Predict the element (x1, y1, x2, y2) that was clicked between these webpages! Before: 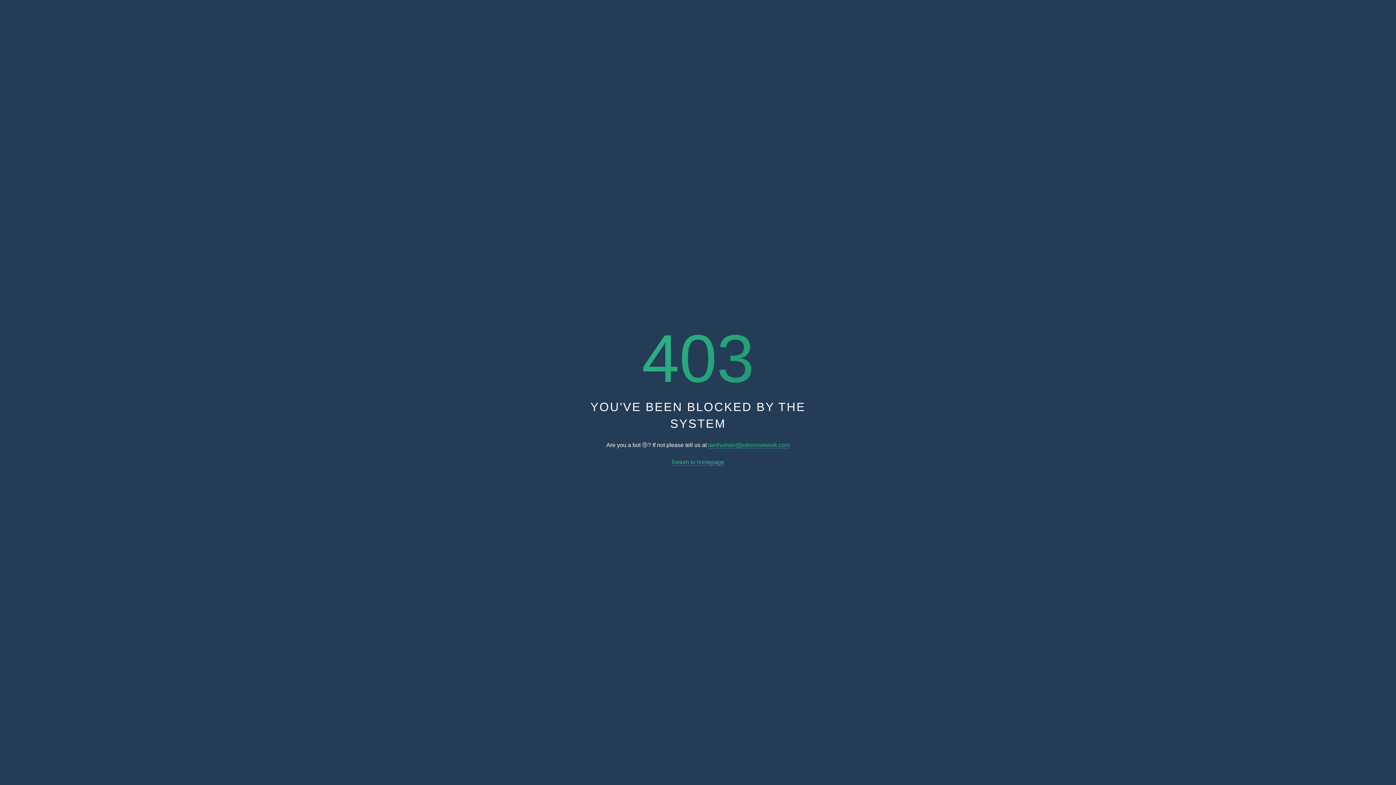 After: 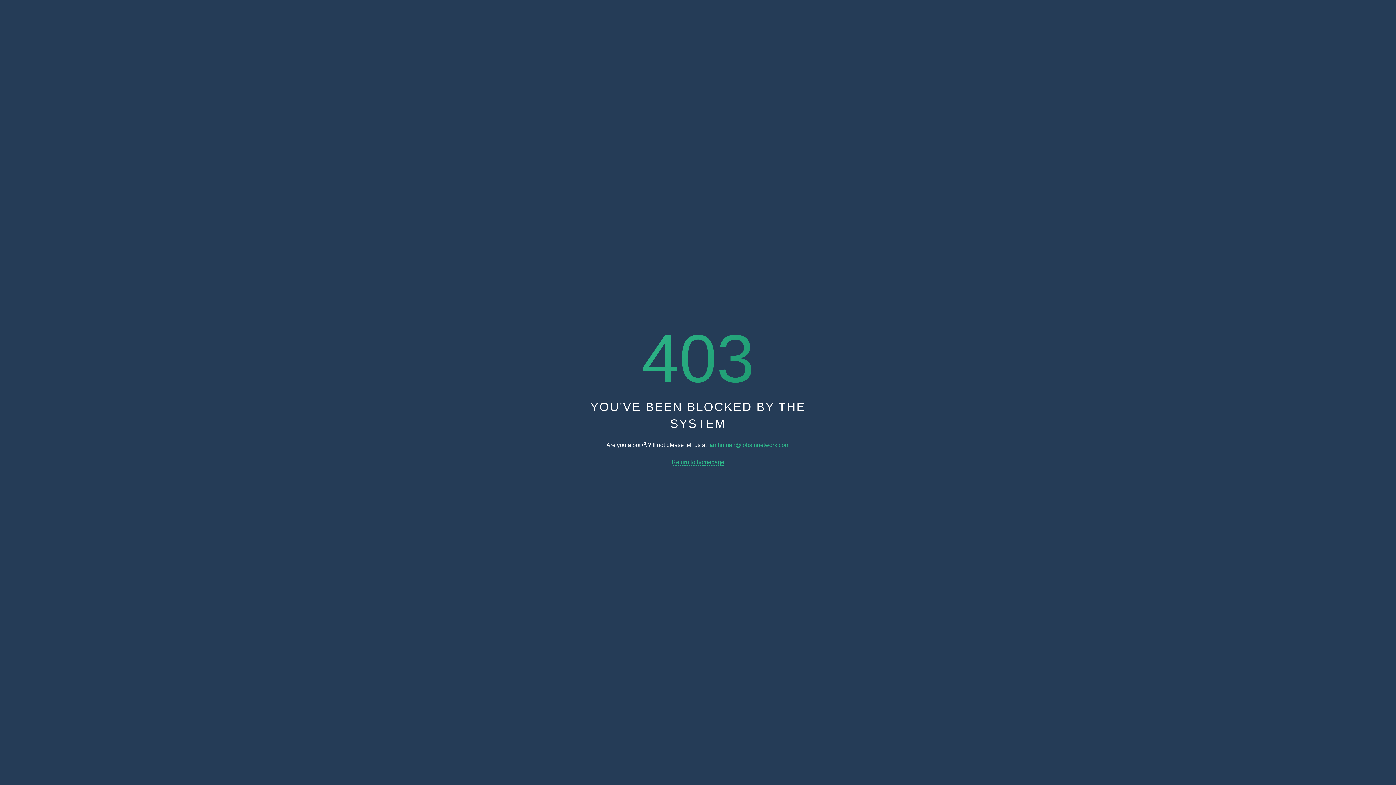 Action: bbox: (708, 442, 789, 448) label: iamhuman@jobsinnetwork.com